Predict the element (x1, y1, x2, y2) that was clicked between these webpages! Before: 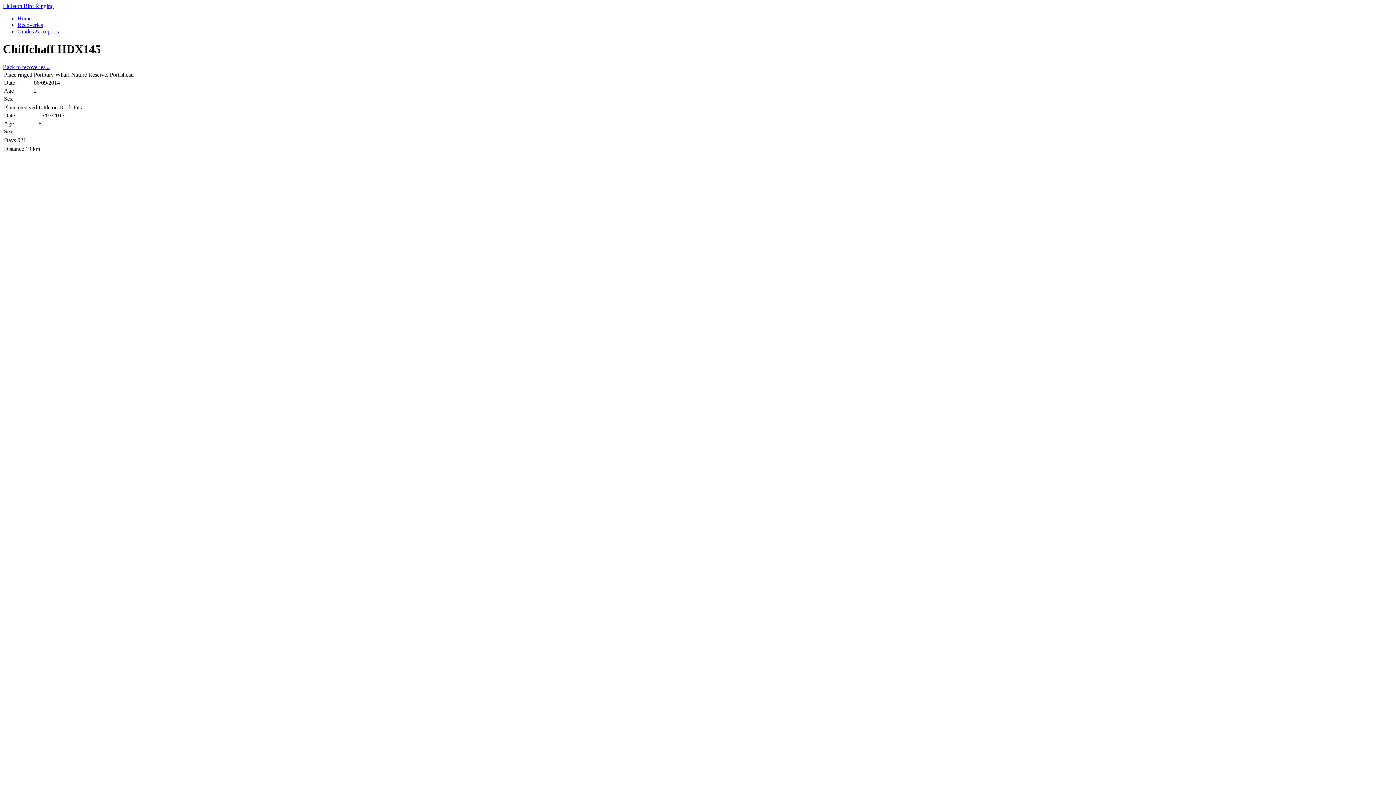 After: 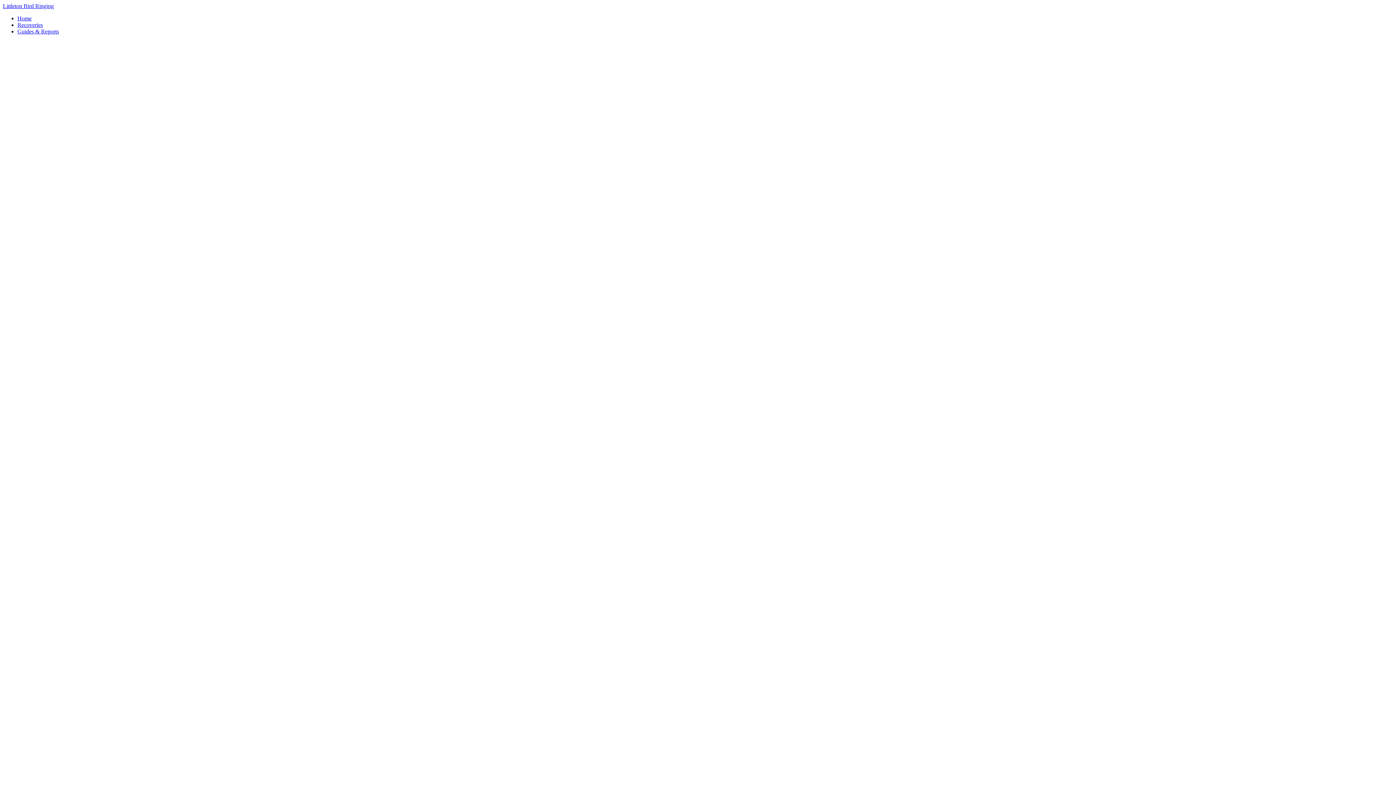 Action: bbox: (2, 2, 53, 9) label: Littleton Bird Ringing